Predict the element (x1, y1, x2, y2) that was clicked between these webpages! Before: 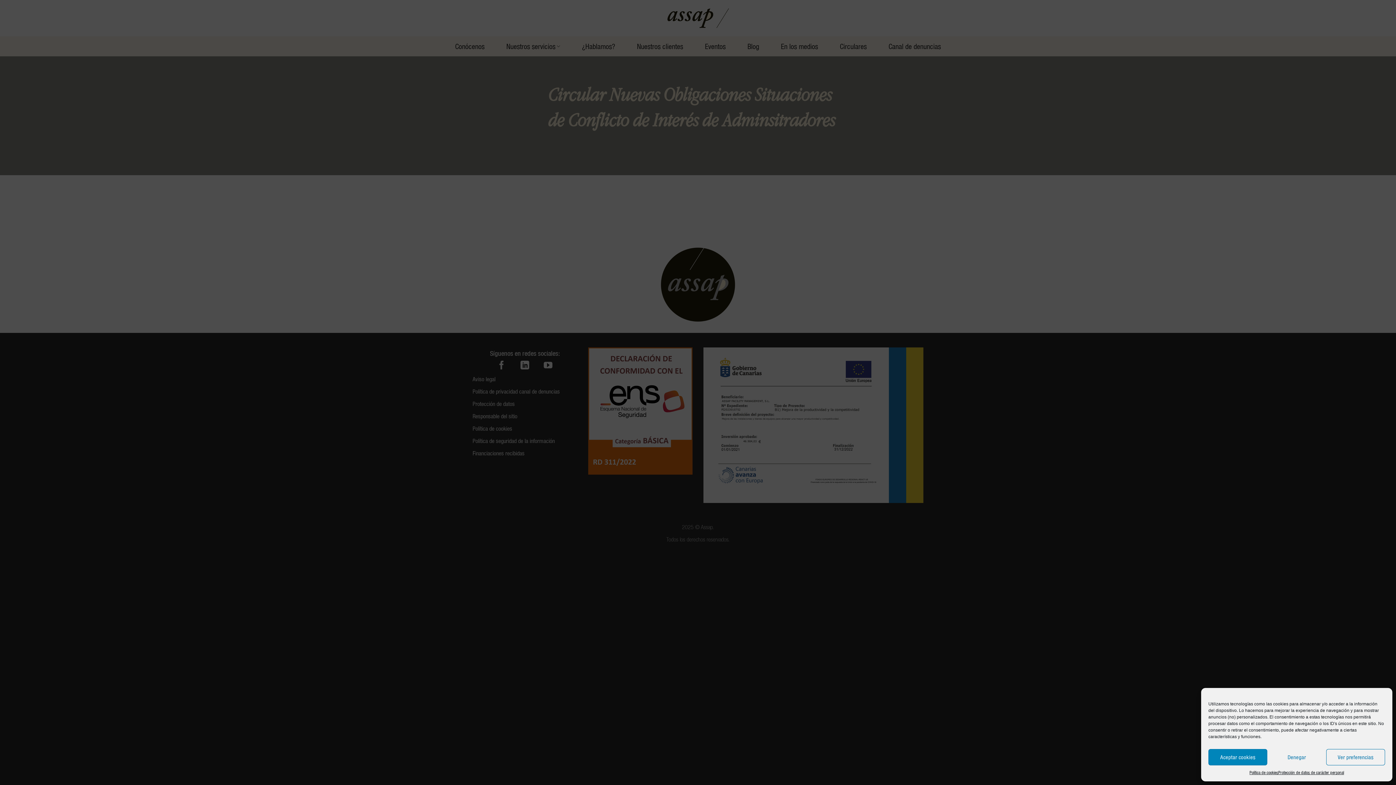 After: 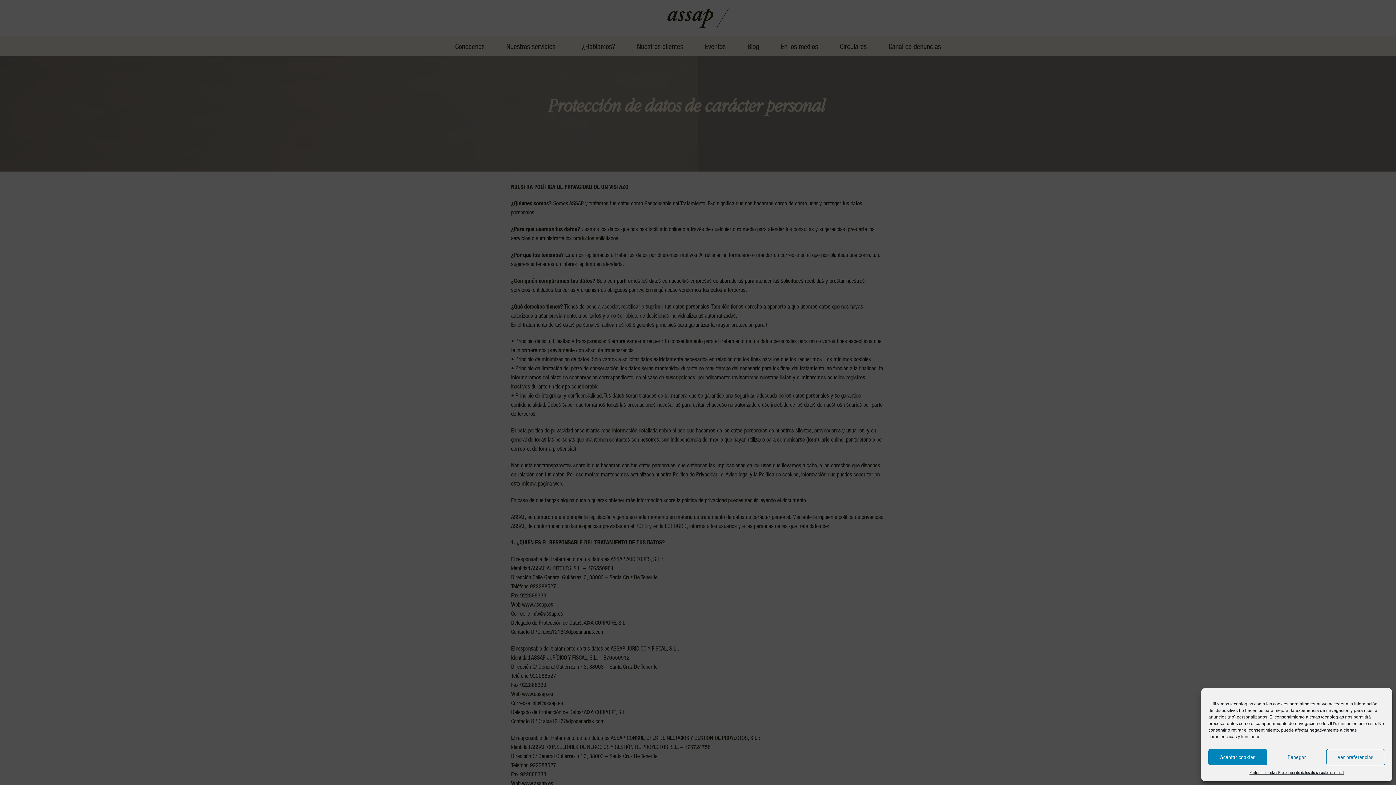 Action: bbox: (1278, 769, 1344, 776) label: Protección de datos de carácter personal